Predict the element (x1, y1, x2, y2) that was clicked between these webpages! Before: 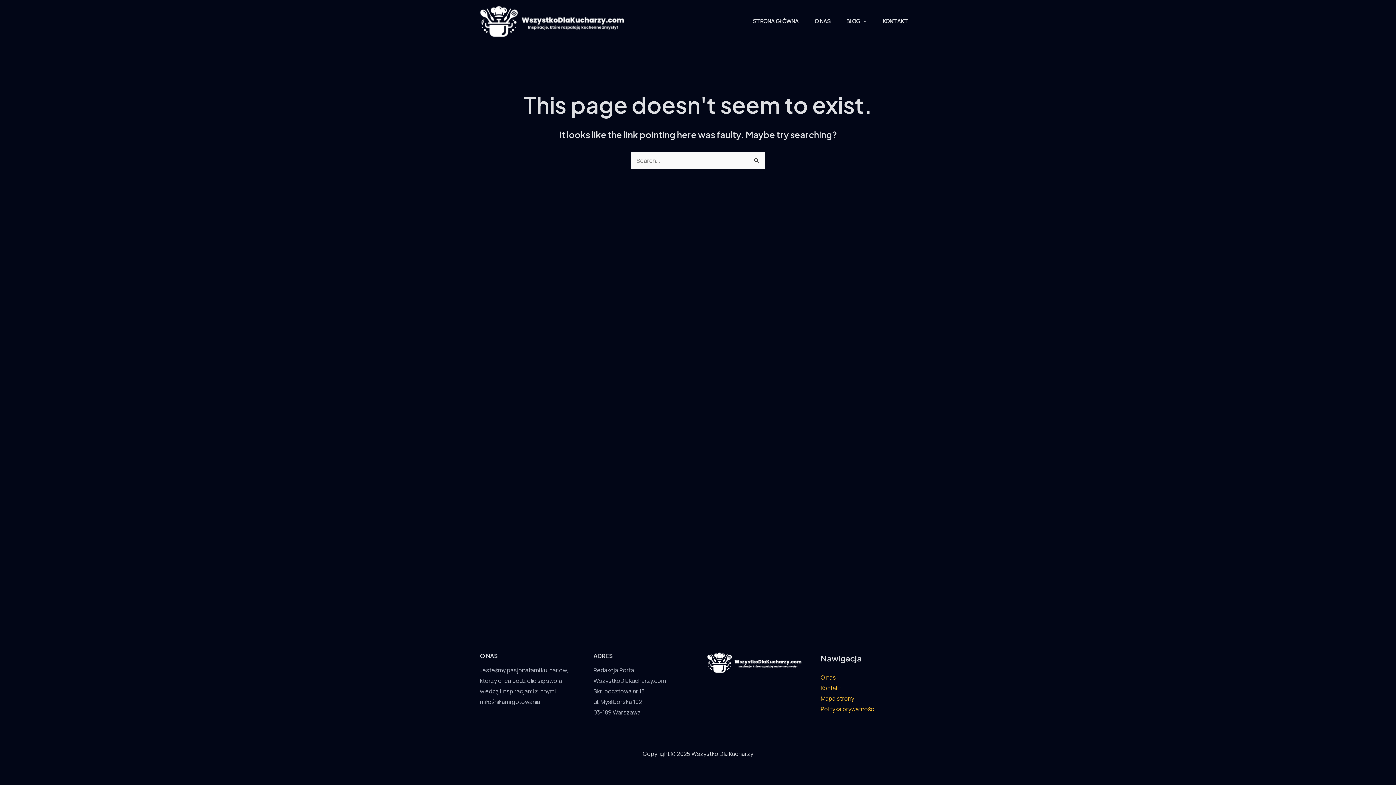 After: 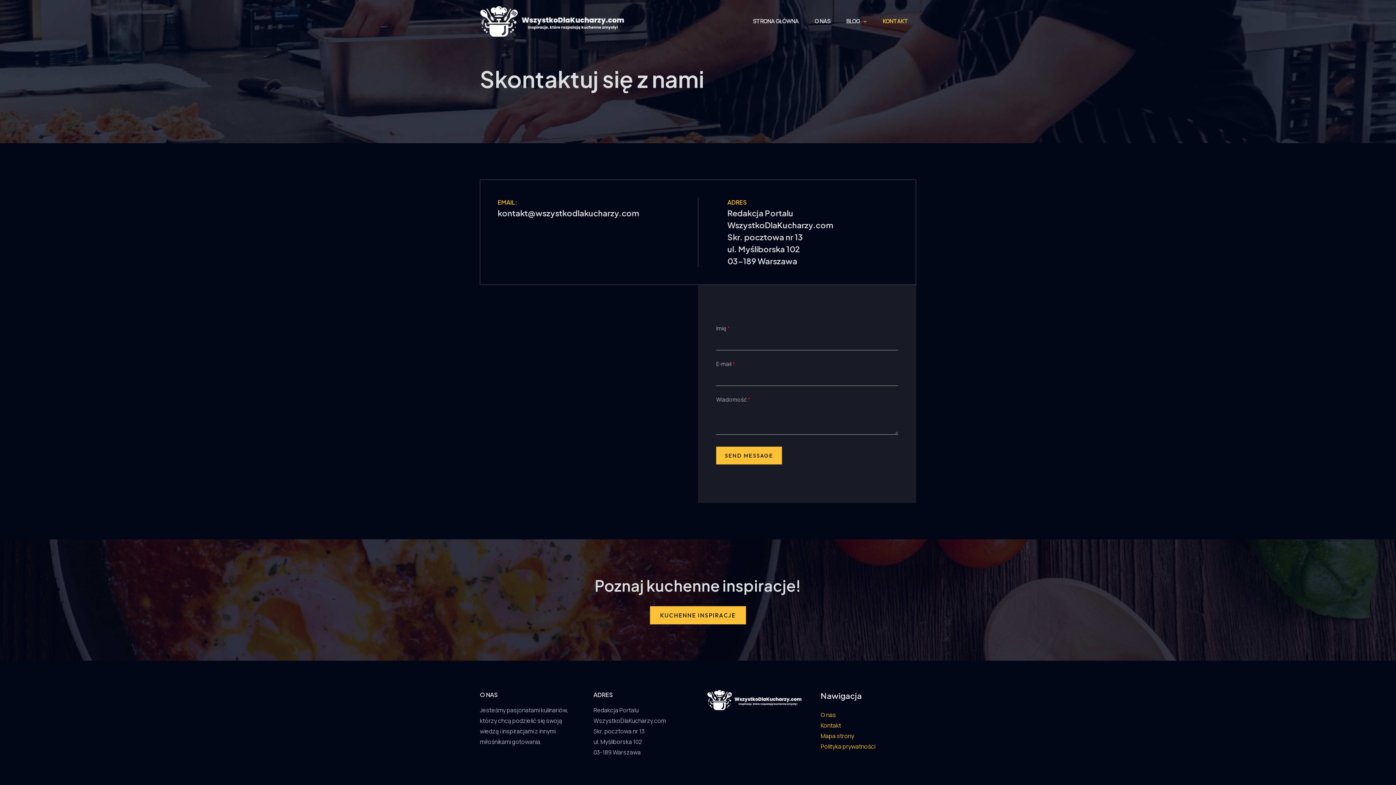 Action: bbox: (874, 1, 916, 41) label: KONTAKT